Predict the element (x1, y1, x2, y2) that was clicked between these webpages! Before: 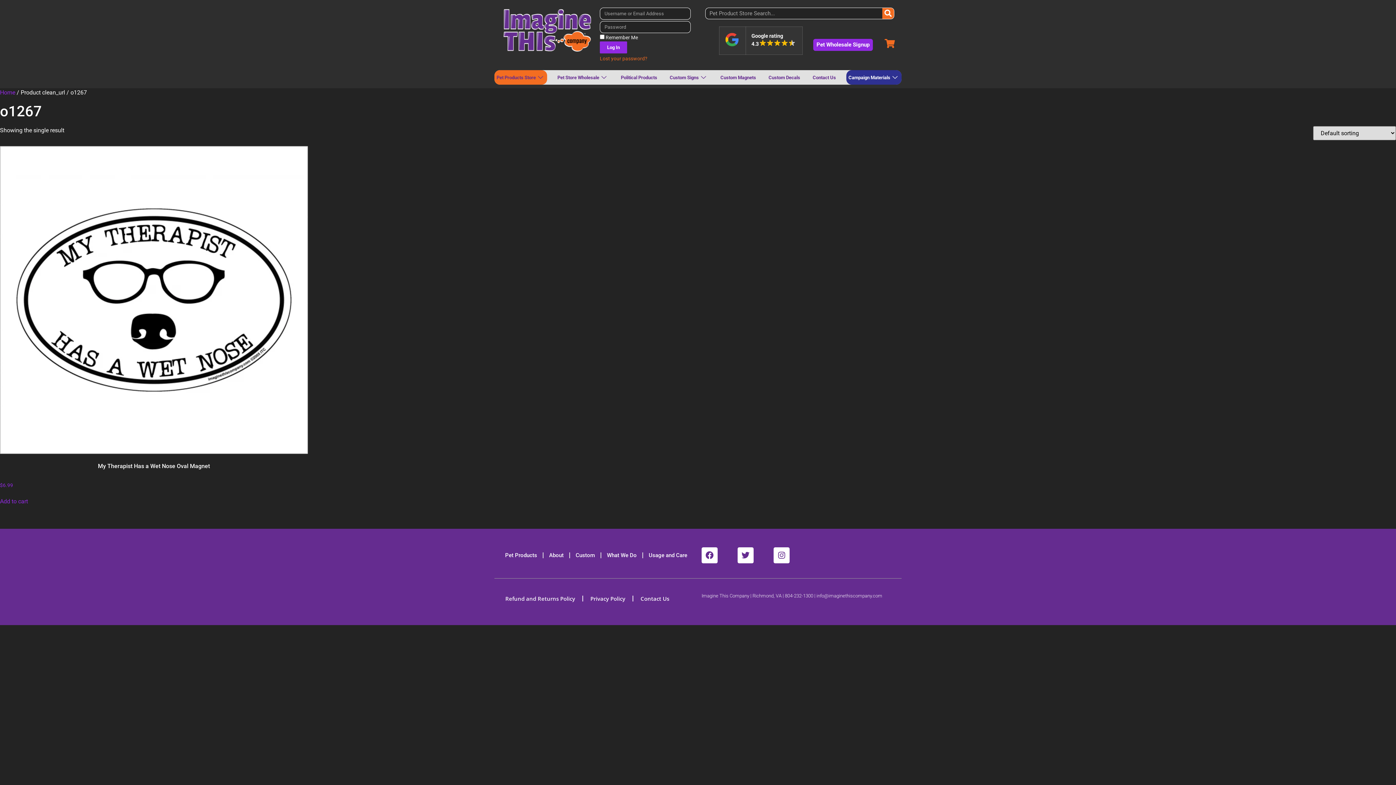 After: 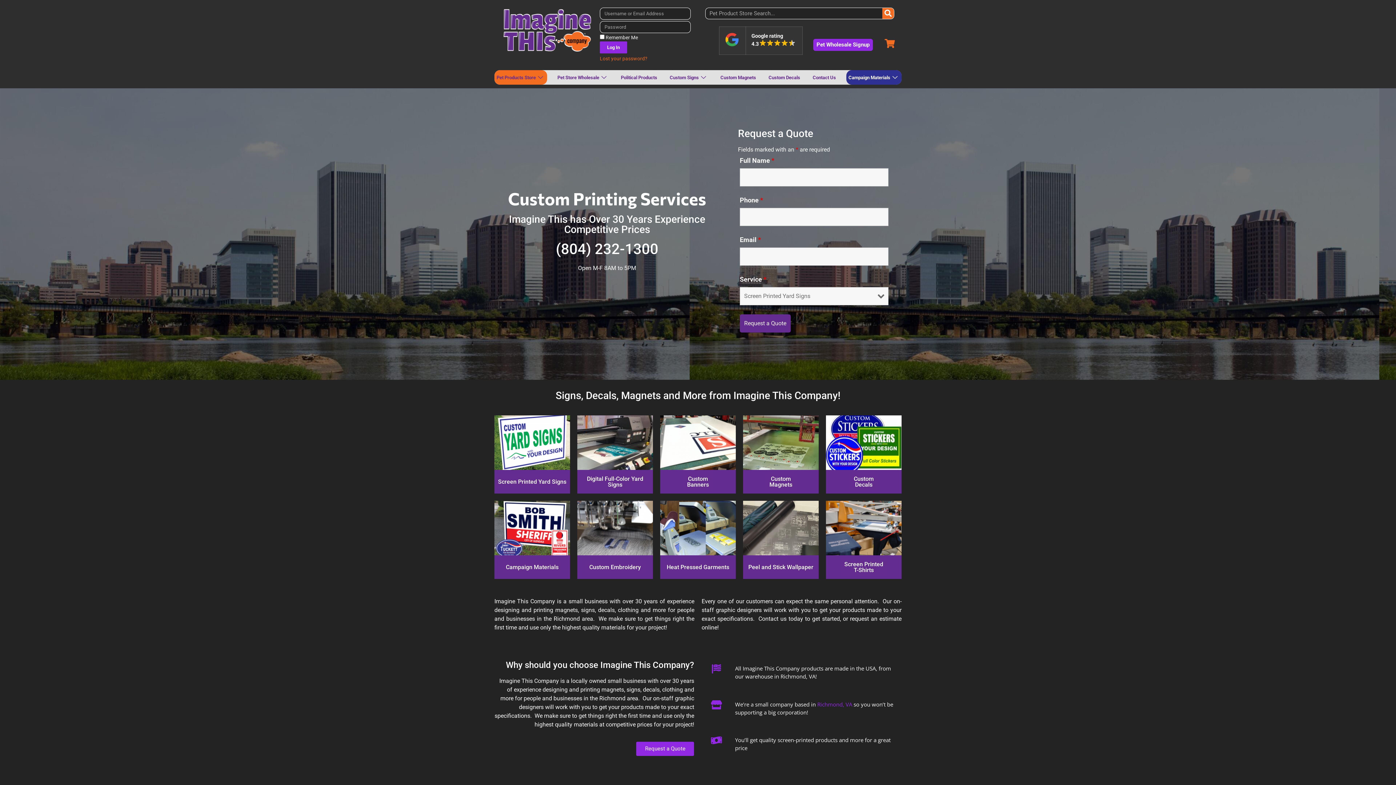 Action: bbox: (0, 89, 15, 96) label: Home